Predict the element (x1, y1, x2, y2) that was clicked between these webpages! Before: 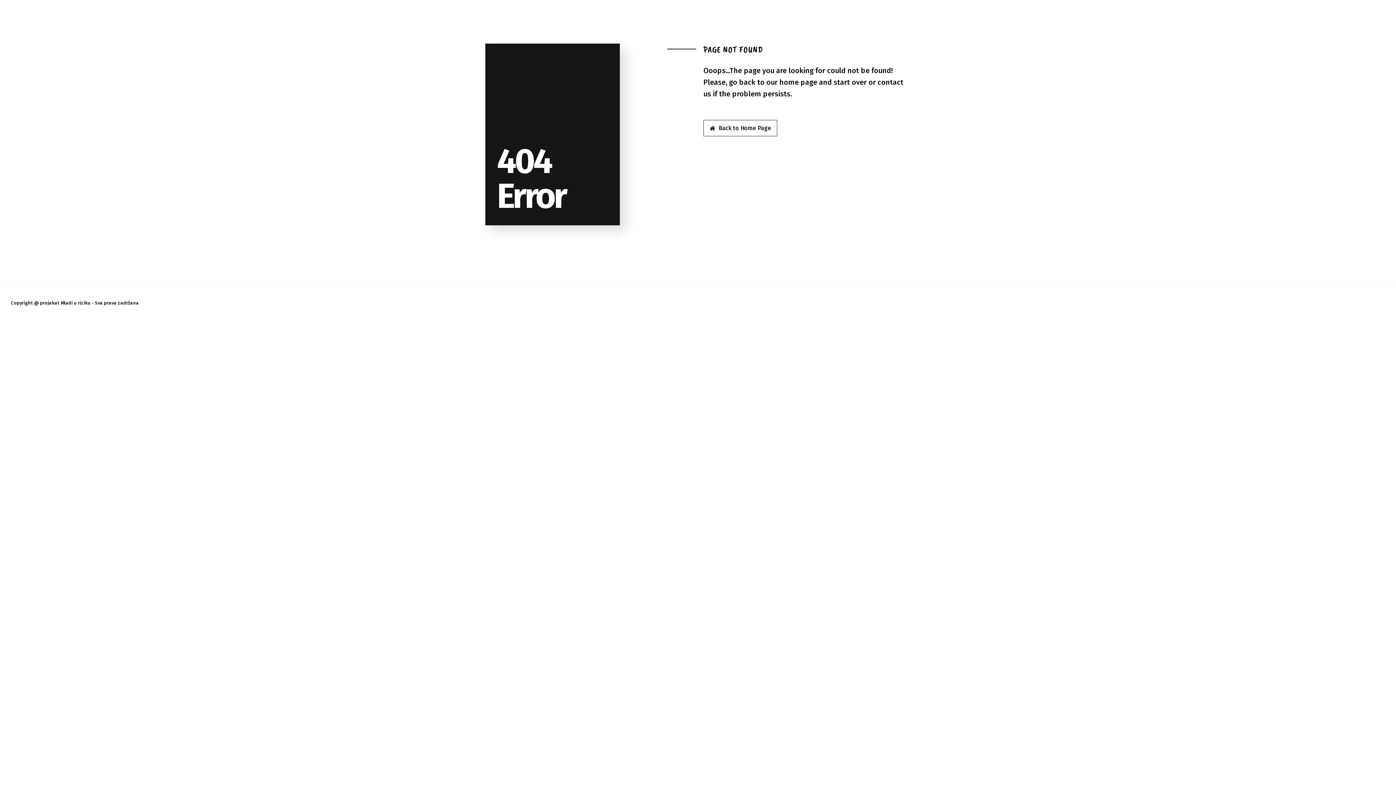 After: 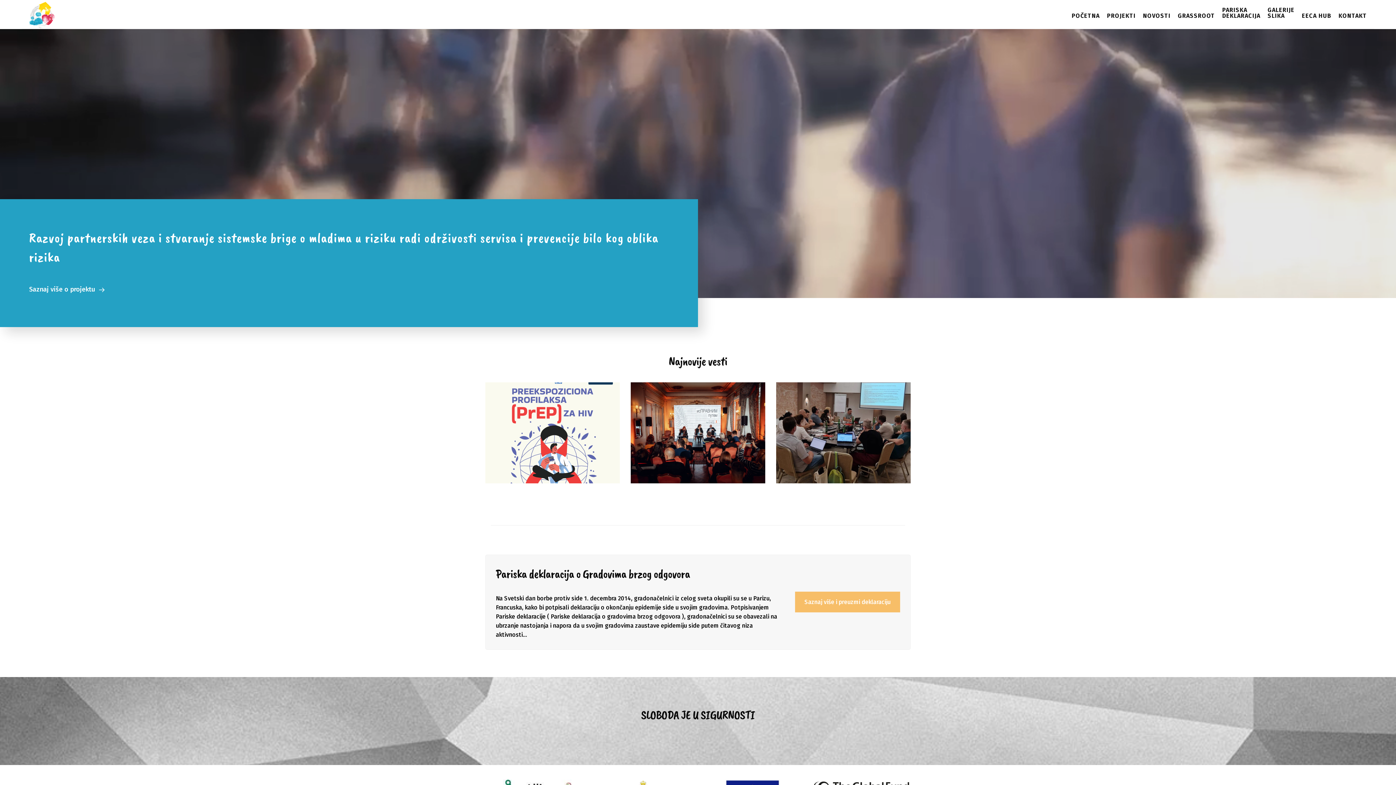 Action: bbox: (703, 120, 777, 136) label: Back to Home Page